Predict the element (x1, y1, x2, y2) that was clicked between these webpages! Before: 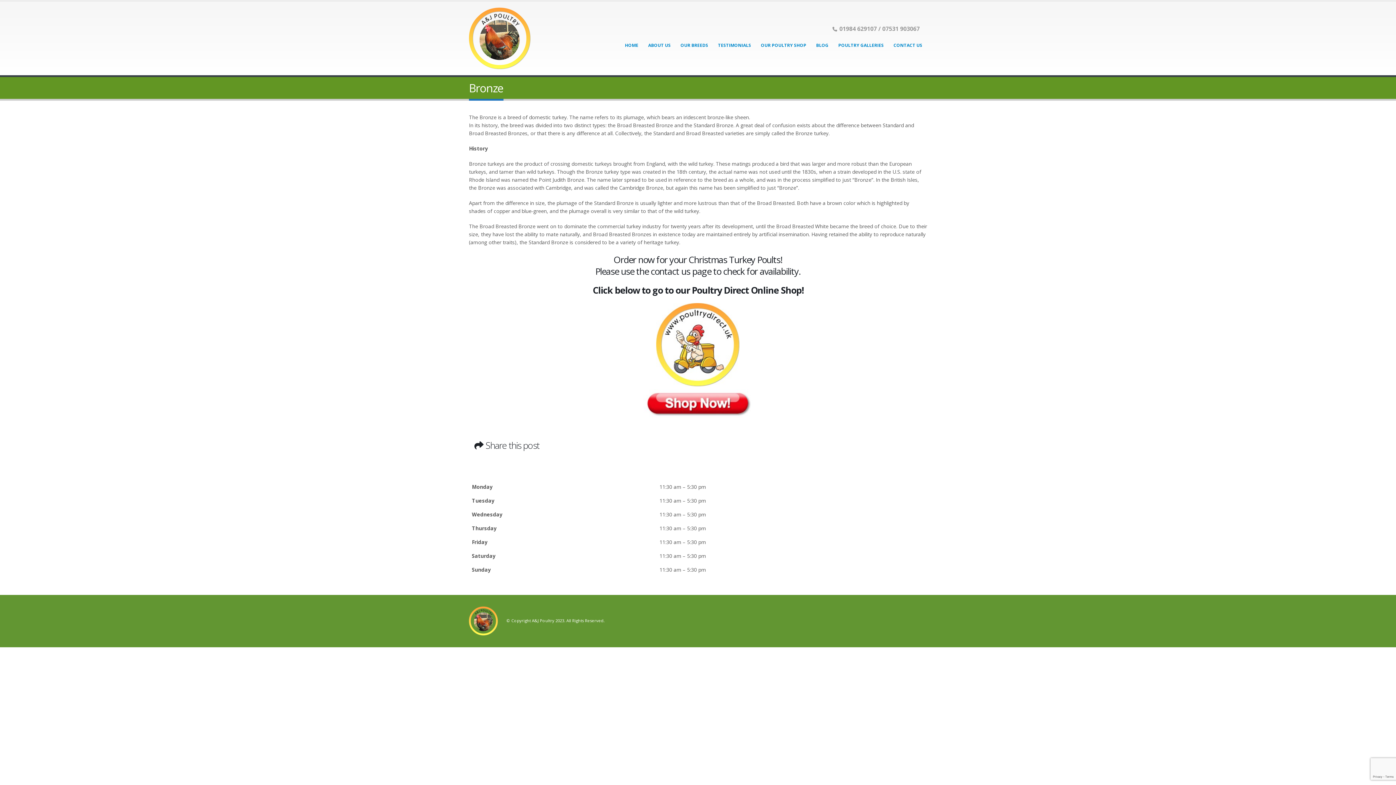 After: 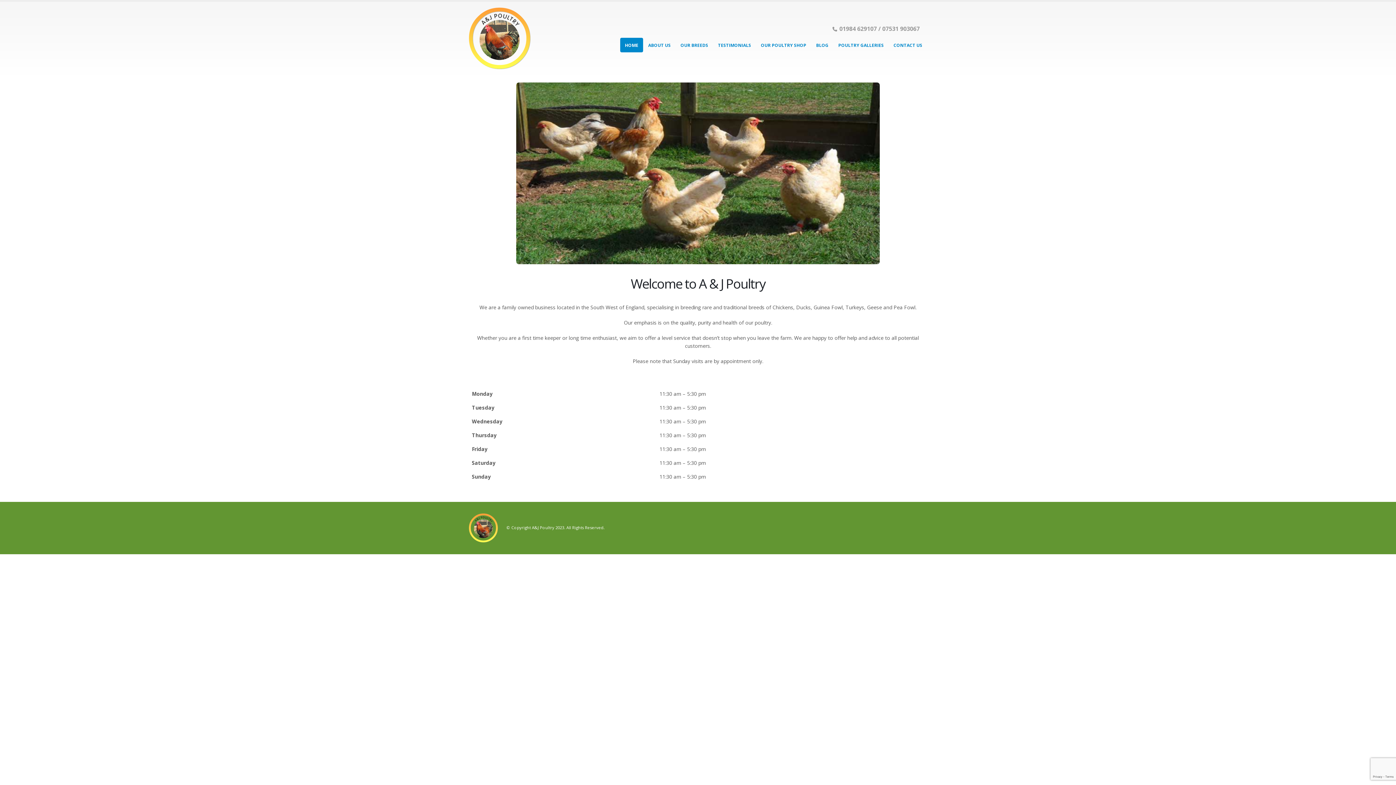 Action: label: HOME bbox: (620, 37, 643, 52)